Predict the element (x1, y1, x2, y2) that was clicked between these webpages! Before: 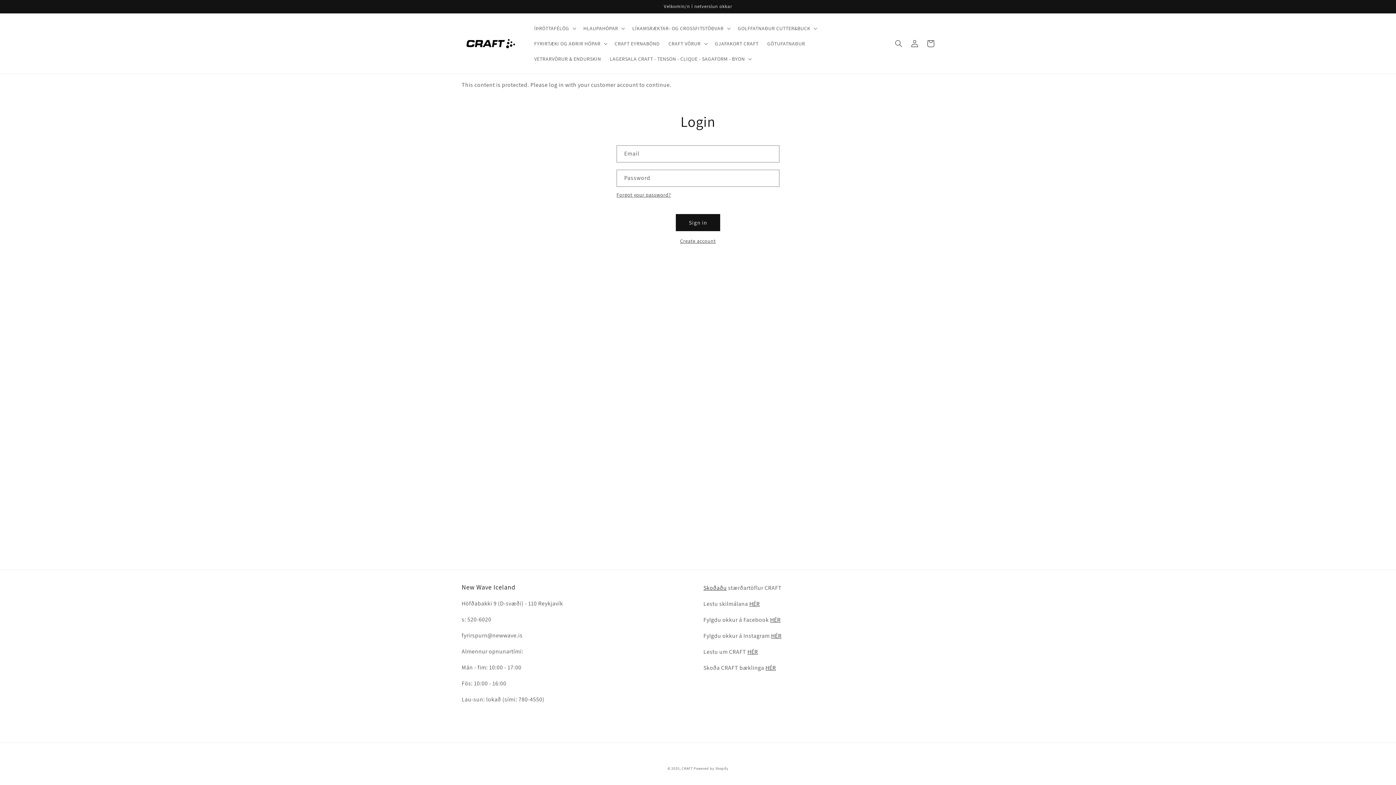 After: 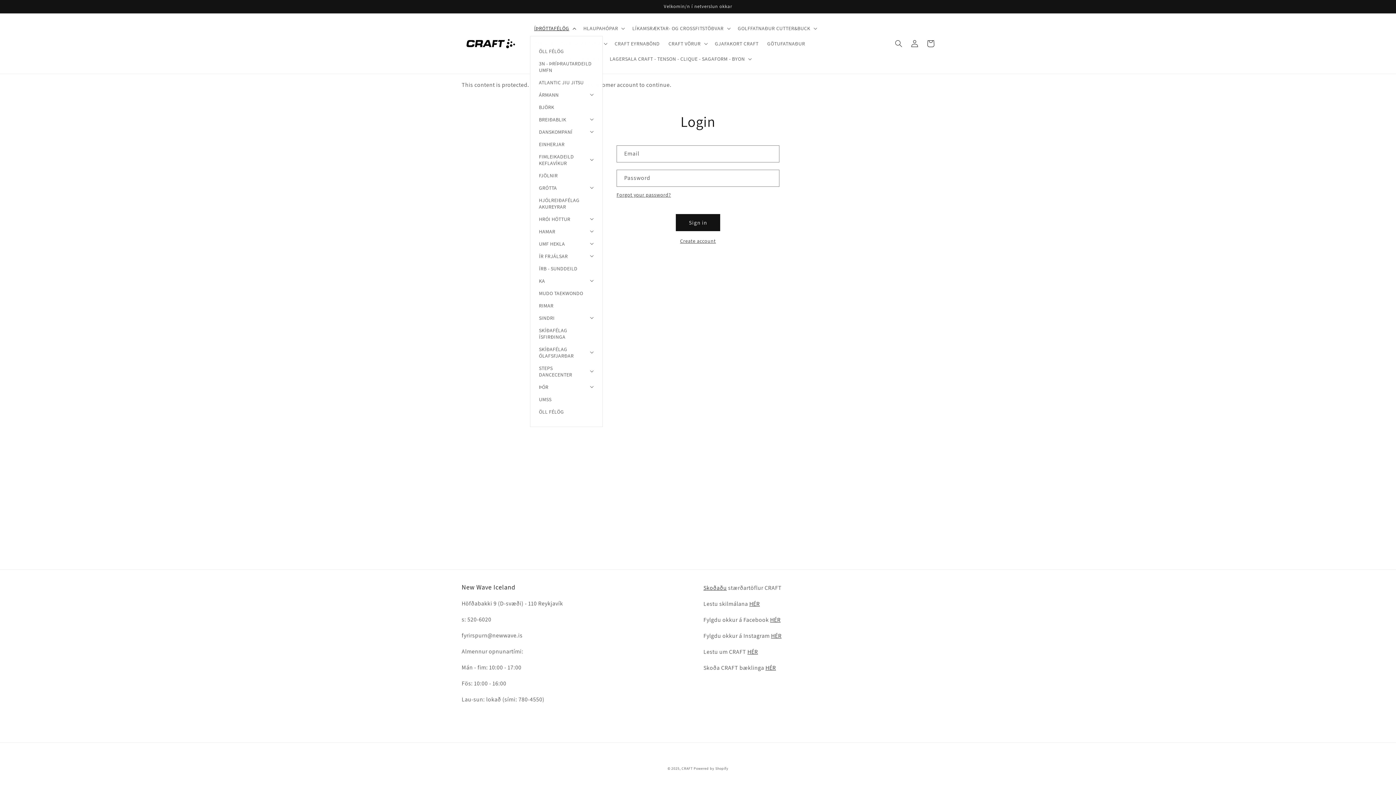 Action: label: ÍÞRÓTTAFÉLÖG bbox: (530, 20, 579, 36)